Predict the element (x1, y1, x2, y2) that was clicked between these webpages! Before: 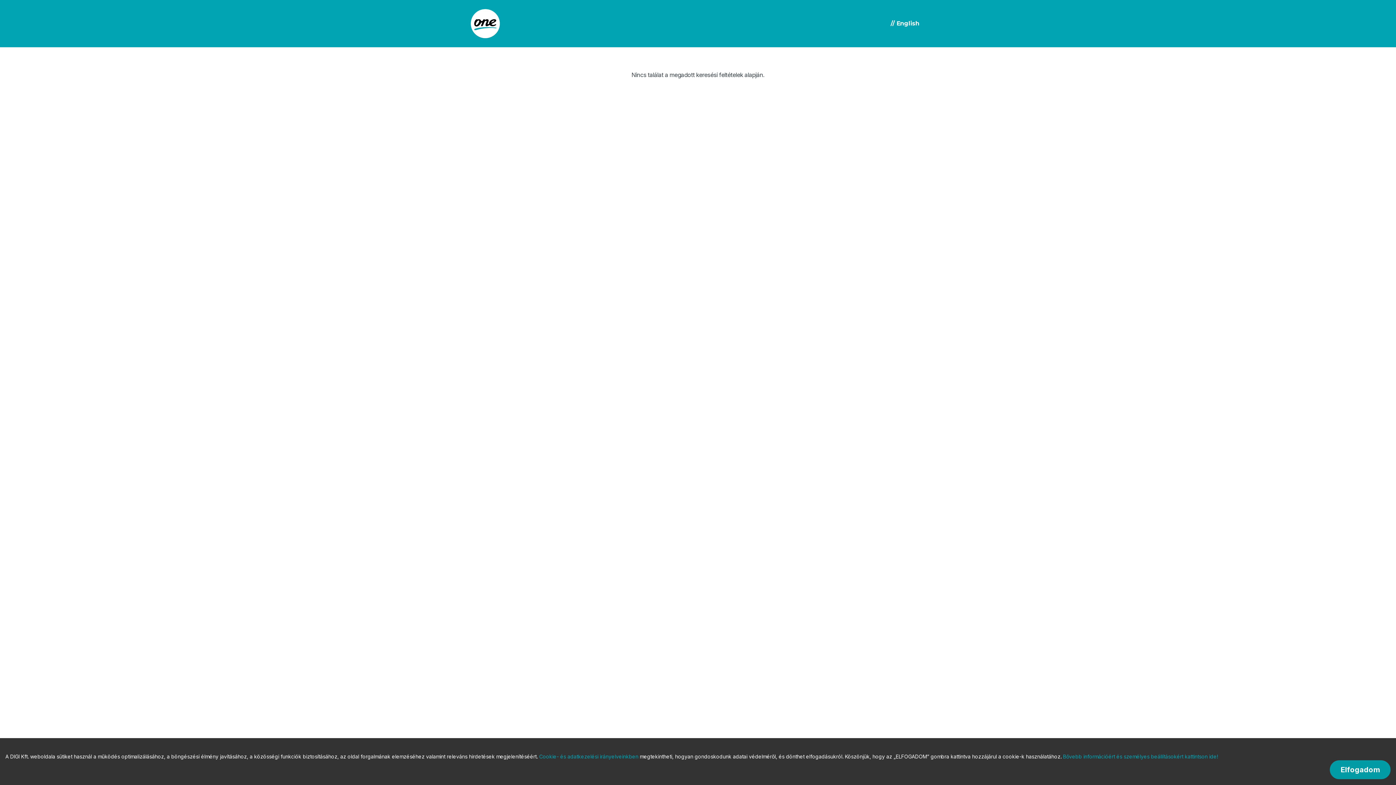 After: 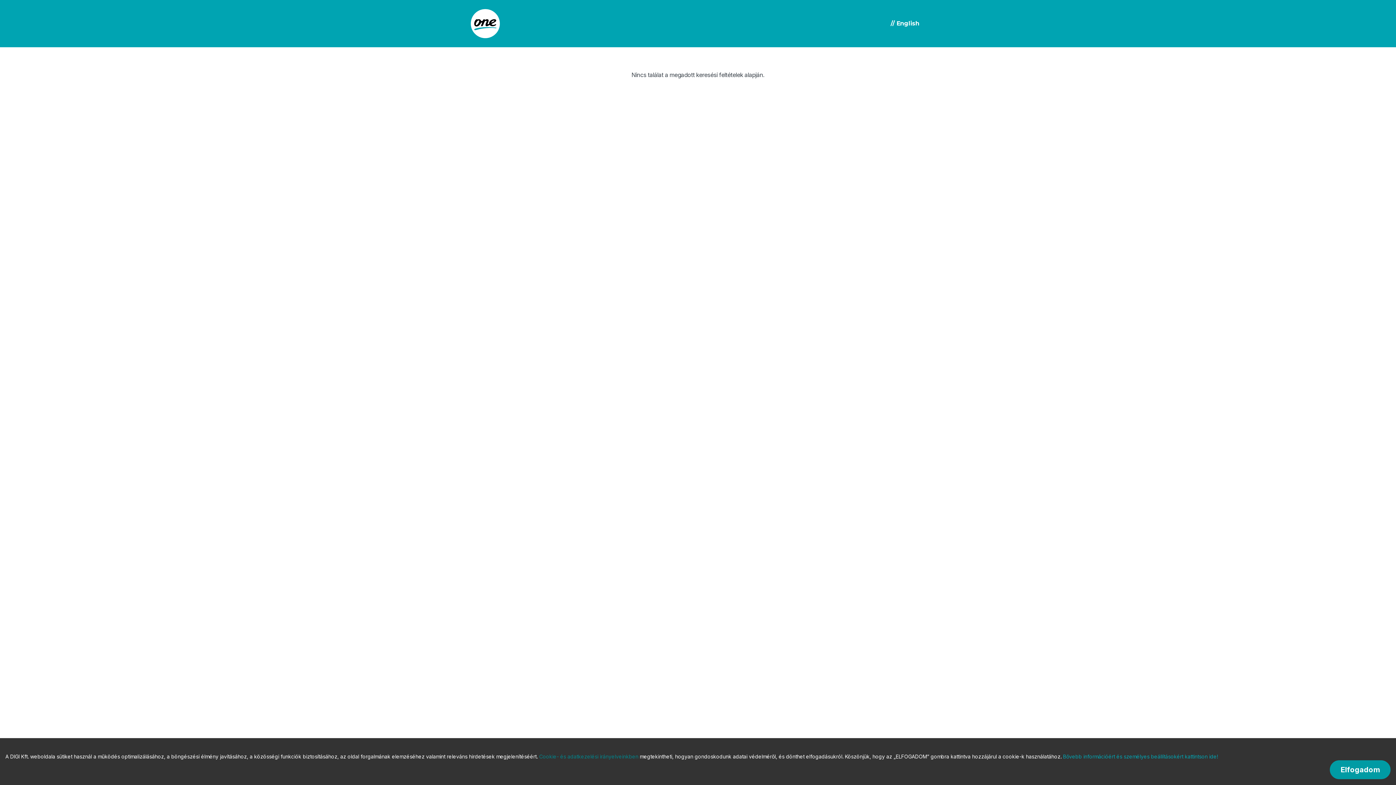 Action: label: Cookie- és adatkezelési irányelveinkben bbox: (539, 753, 638, 760)